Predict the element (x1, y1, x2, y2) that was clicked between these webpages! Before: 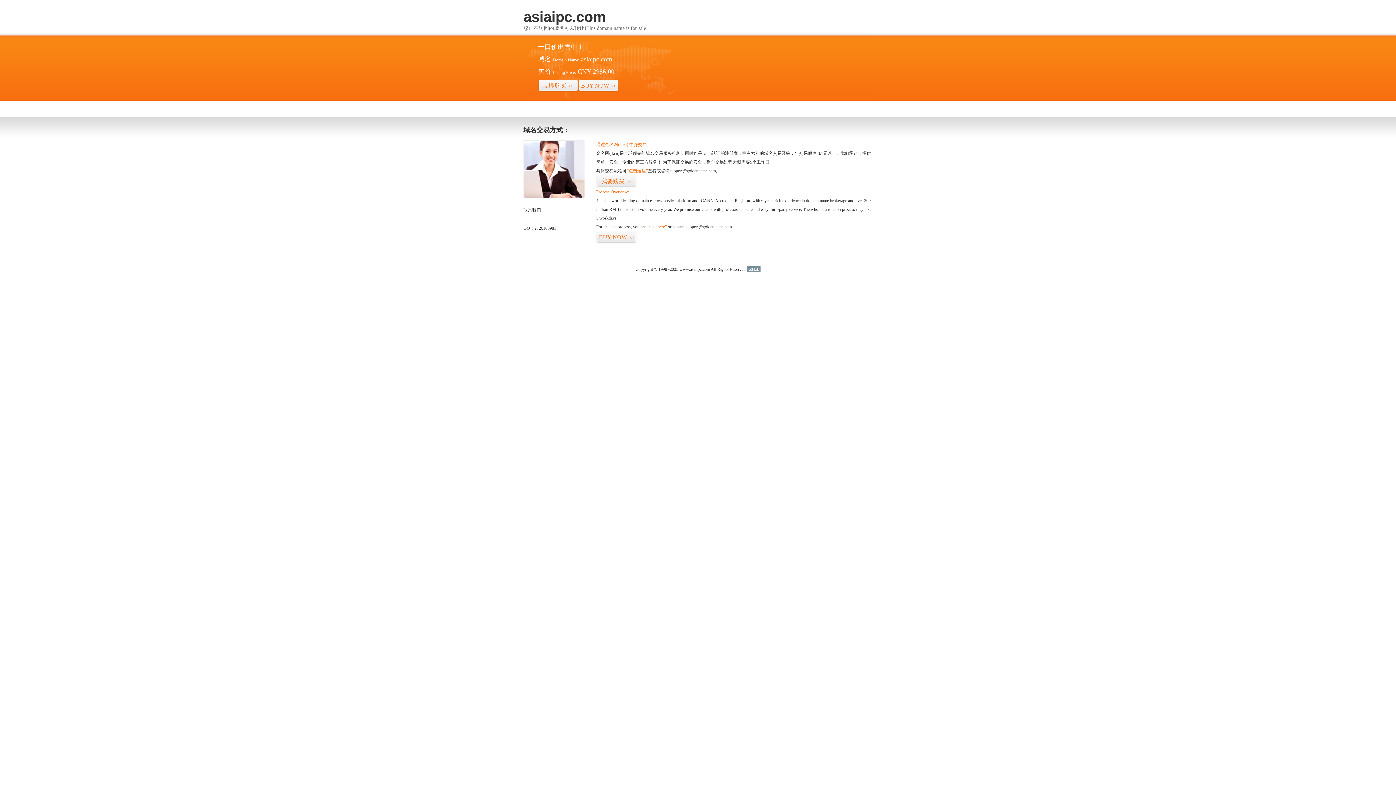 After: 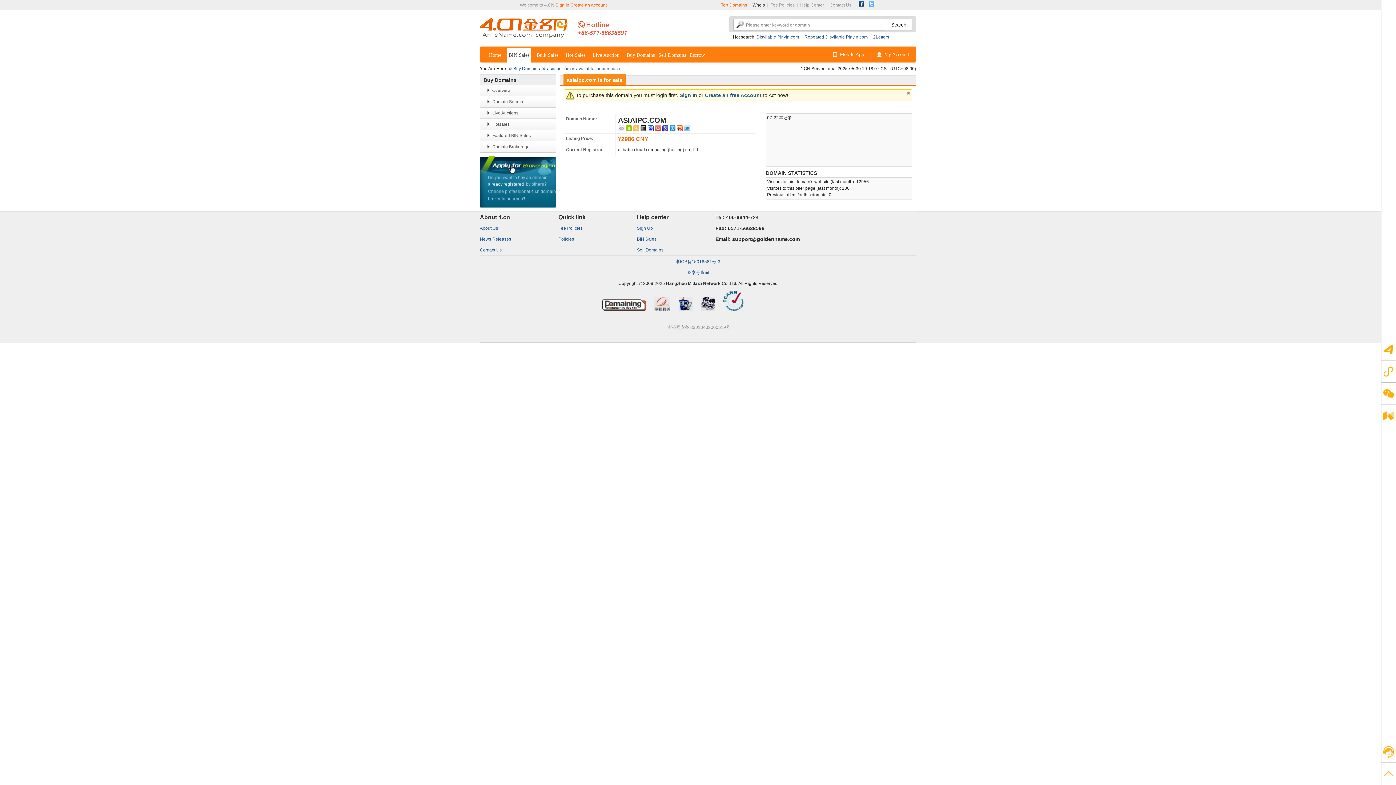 Action: bbox: (578, 79, 618, 92) label: BUY NOW>>